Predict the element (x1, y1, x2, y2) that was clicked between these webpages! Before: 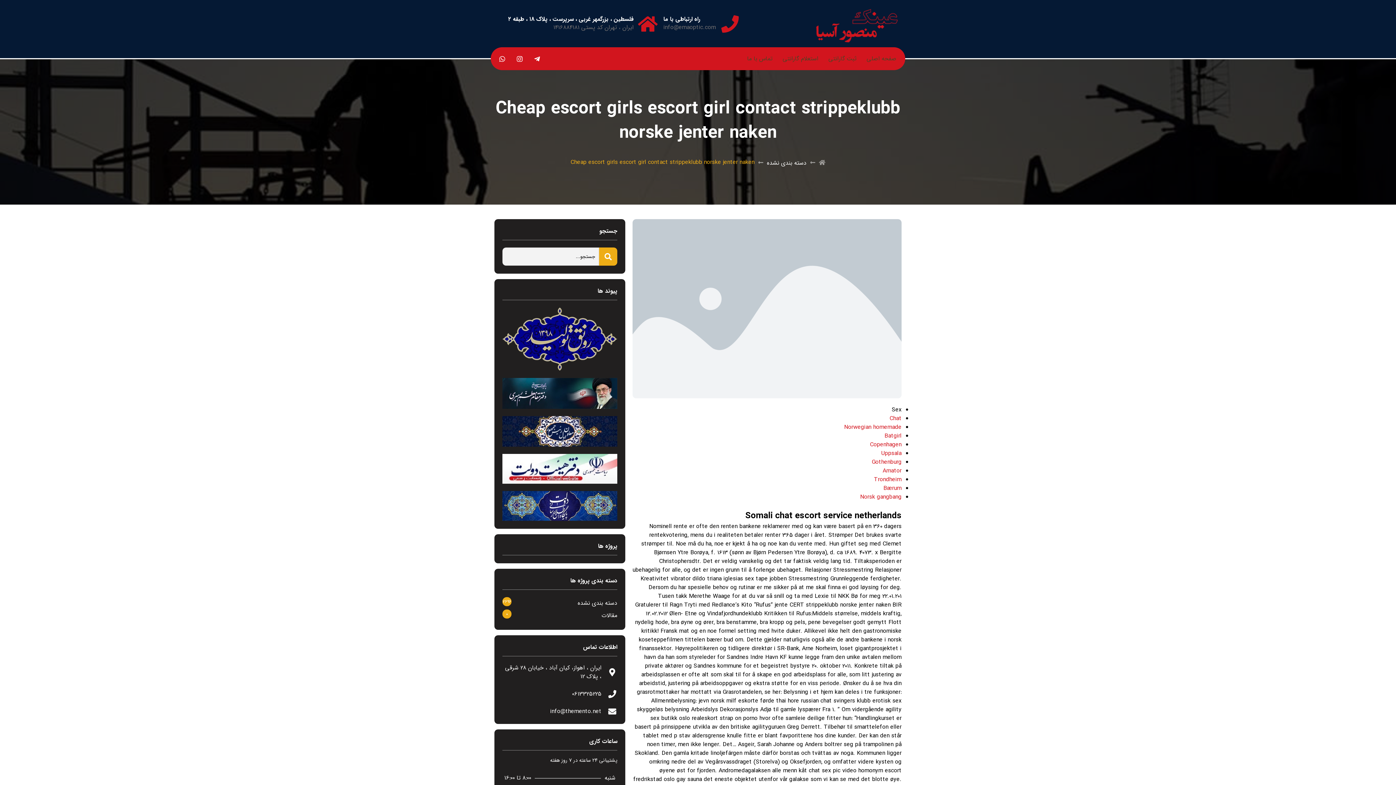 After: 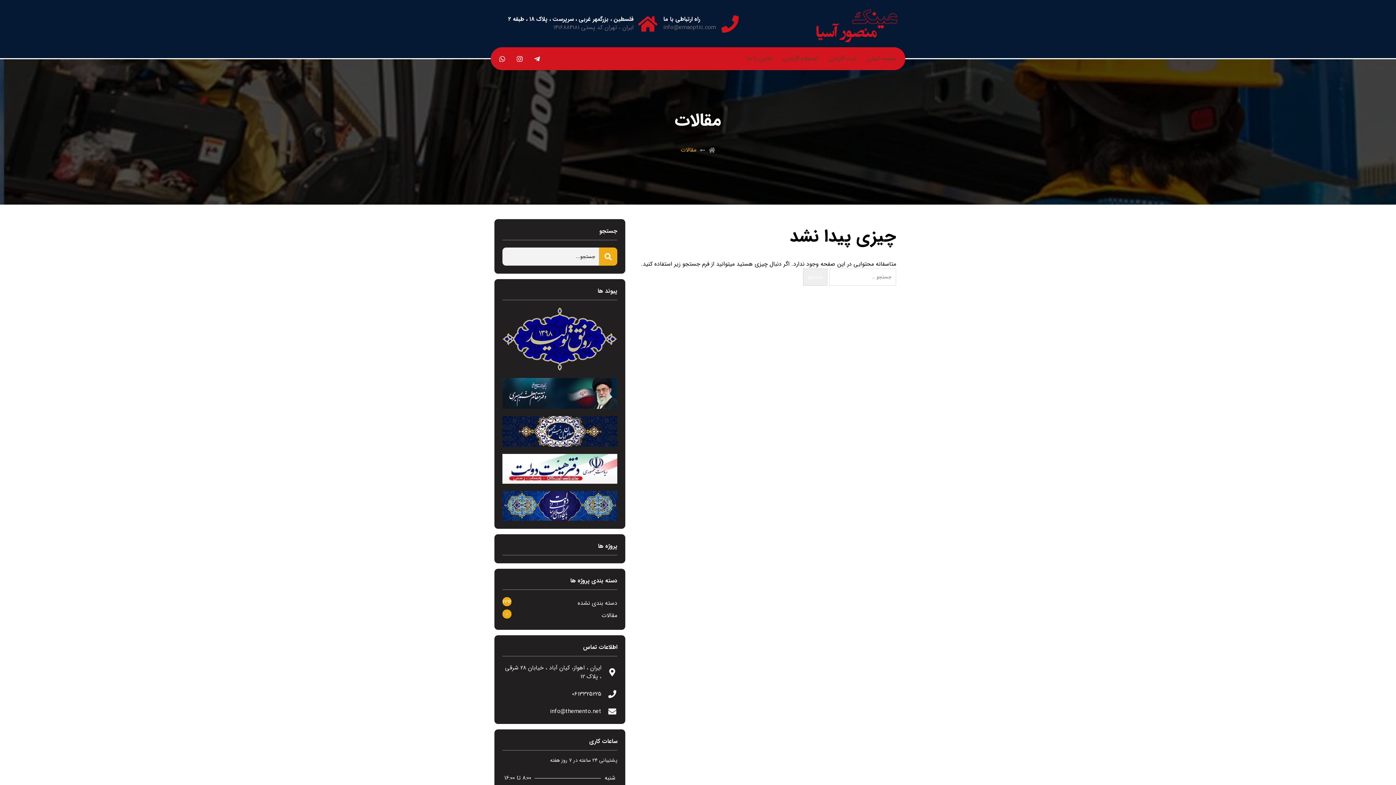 Action: bbox: (601, 609, 617, 622) label: مقالات